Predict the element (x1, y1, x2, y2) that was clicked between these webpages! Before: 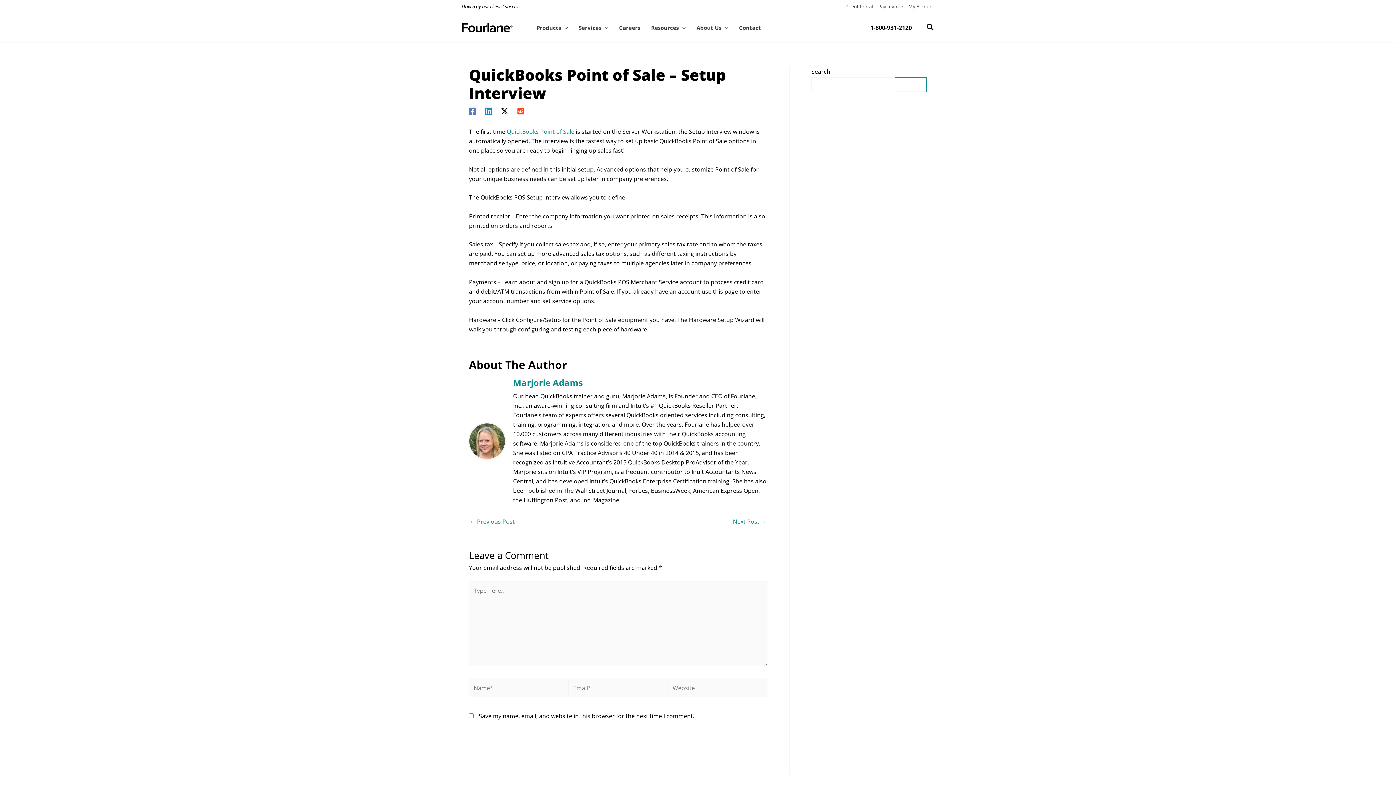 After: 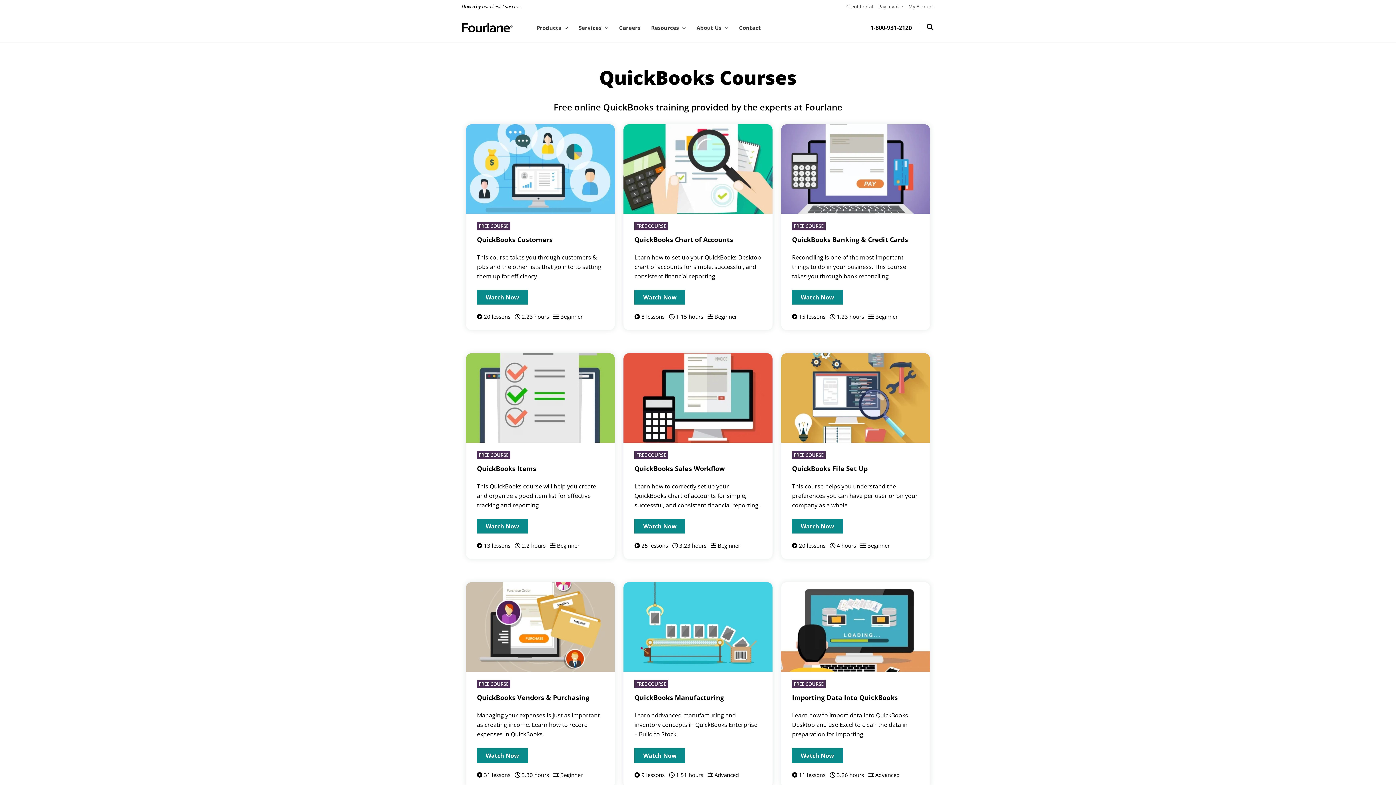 Action: bbox: (645, 13, 691, 42) label: Resources